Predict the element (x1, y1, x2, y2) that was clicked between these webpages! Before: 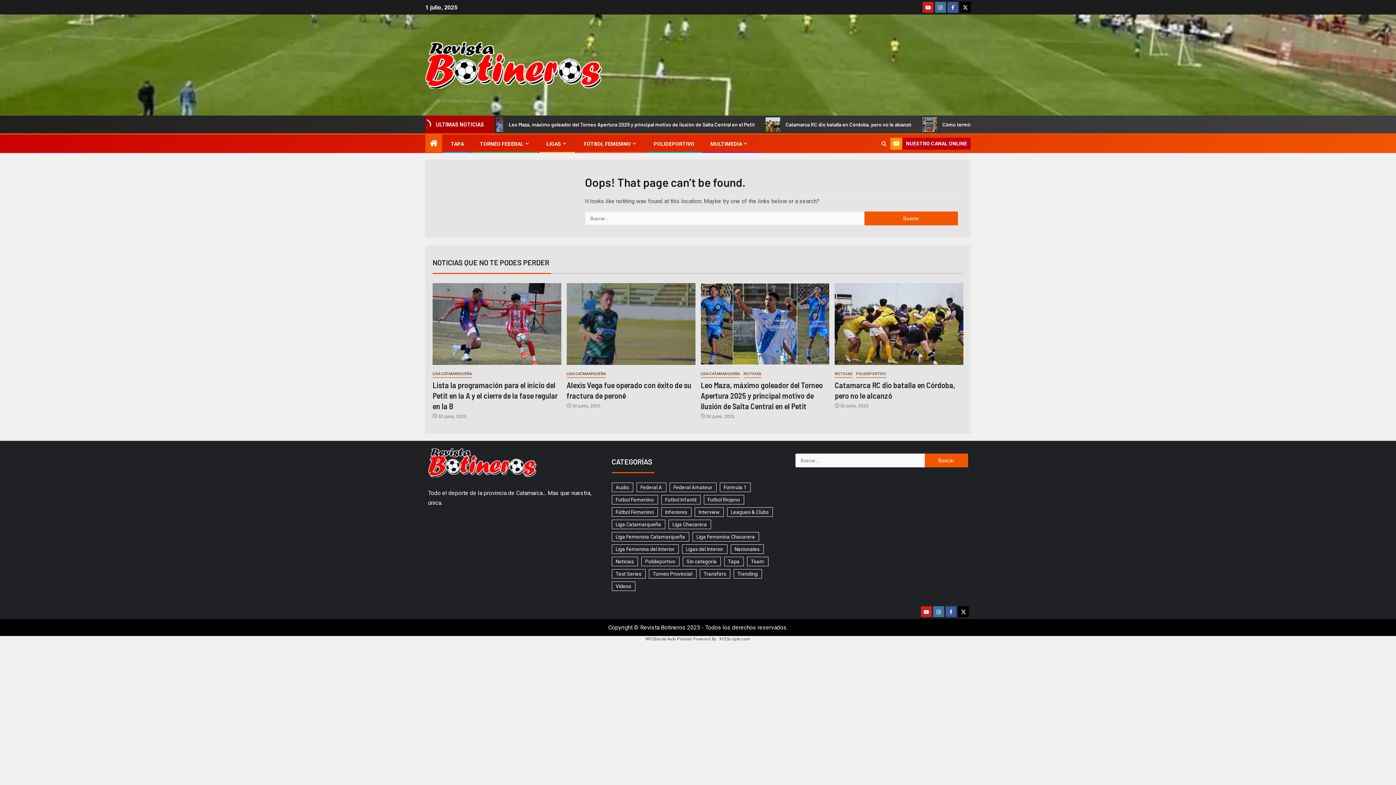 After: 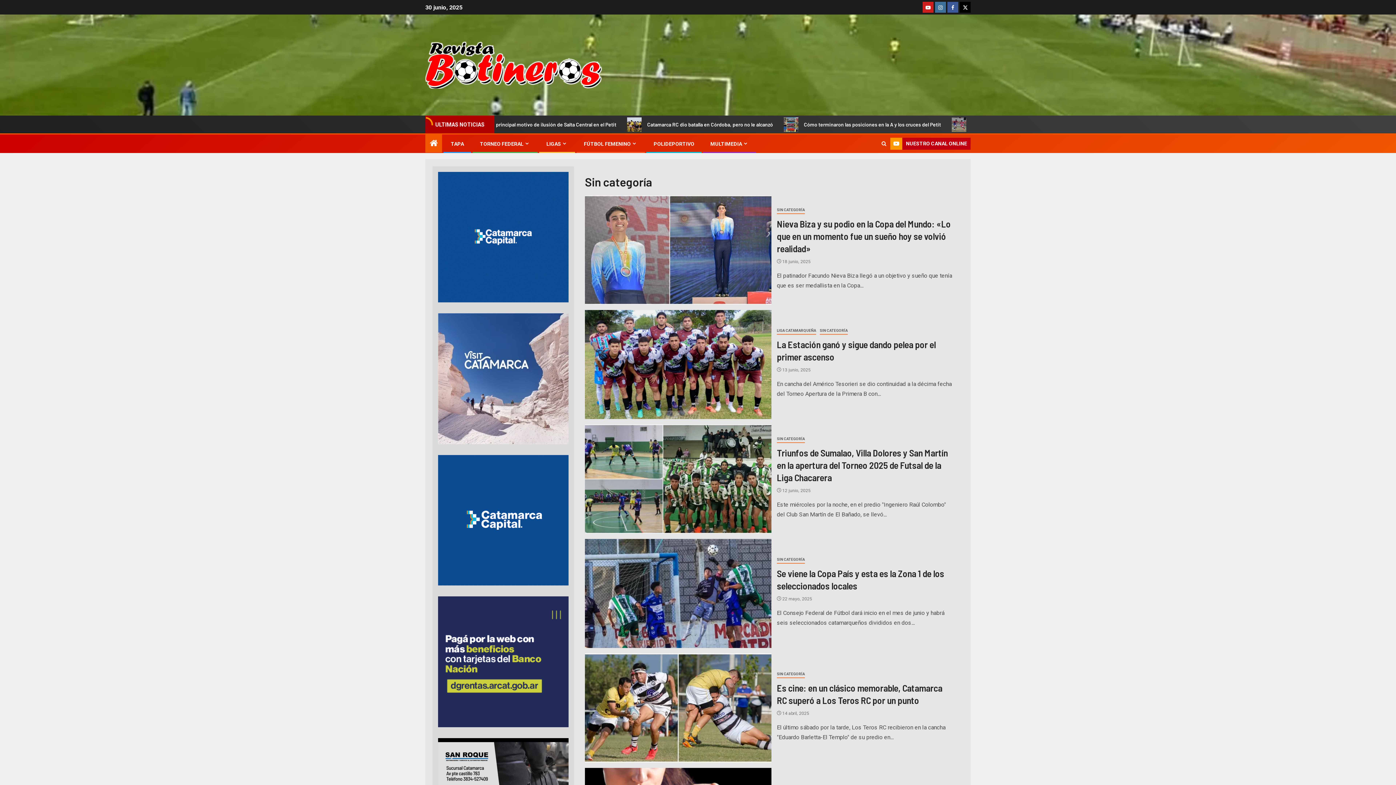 Action: bbox: (682, 557, 720, 566) label: Sin categoría (263 elementos)